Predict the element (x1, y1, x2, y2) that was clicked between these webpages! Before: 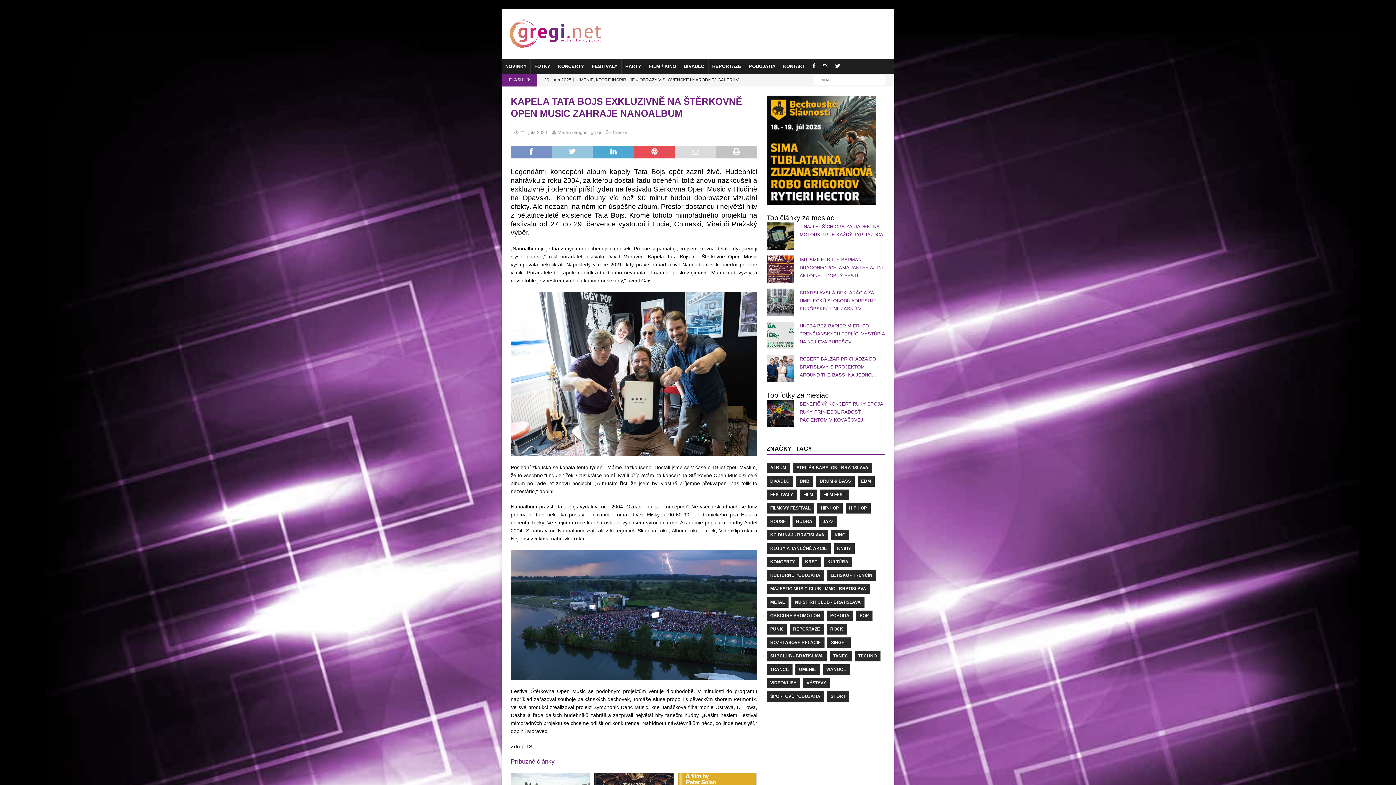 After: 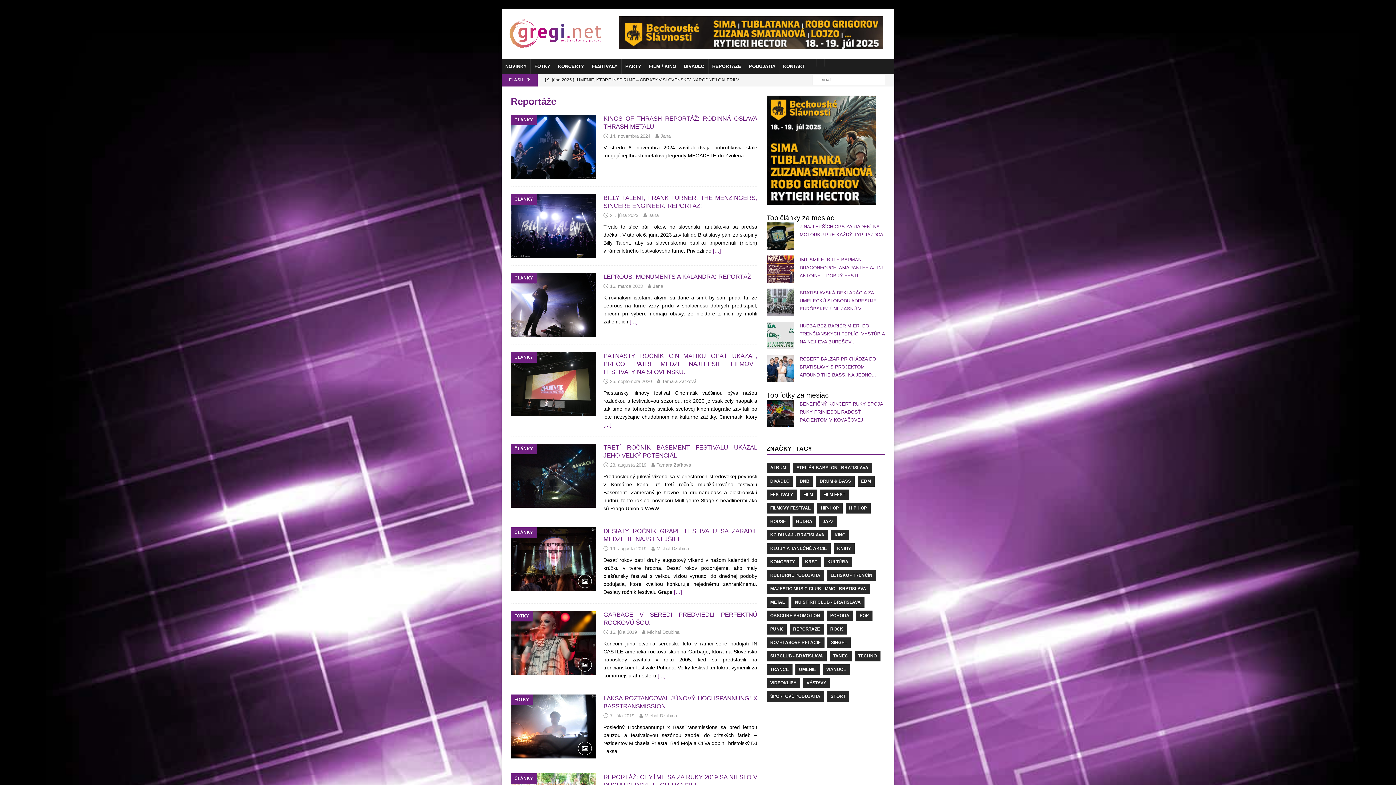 Action: bbox: (708, 59, 745, 73) label: REPORTÁŽE